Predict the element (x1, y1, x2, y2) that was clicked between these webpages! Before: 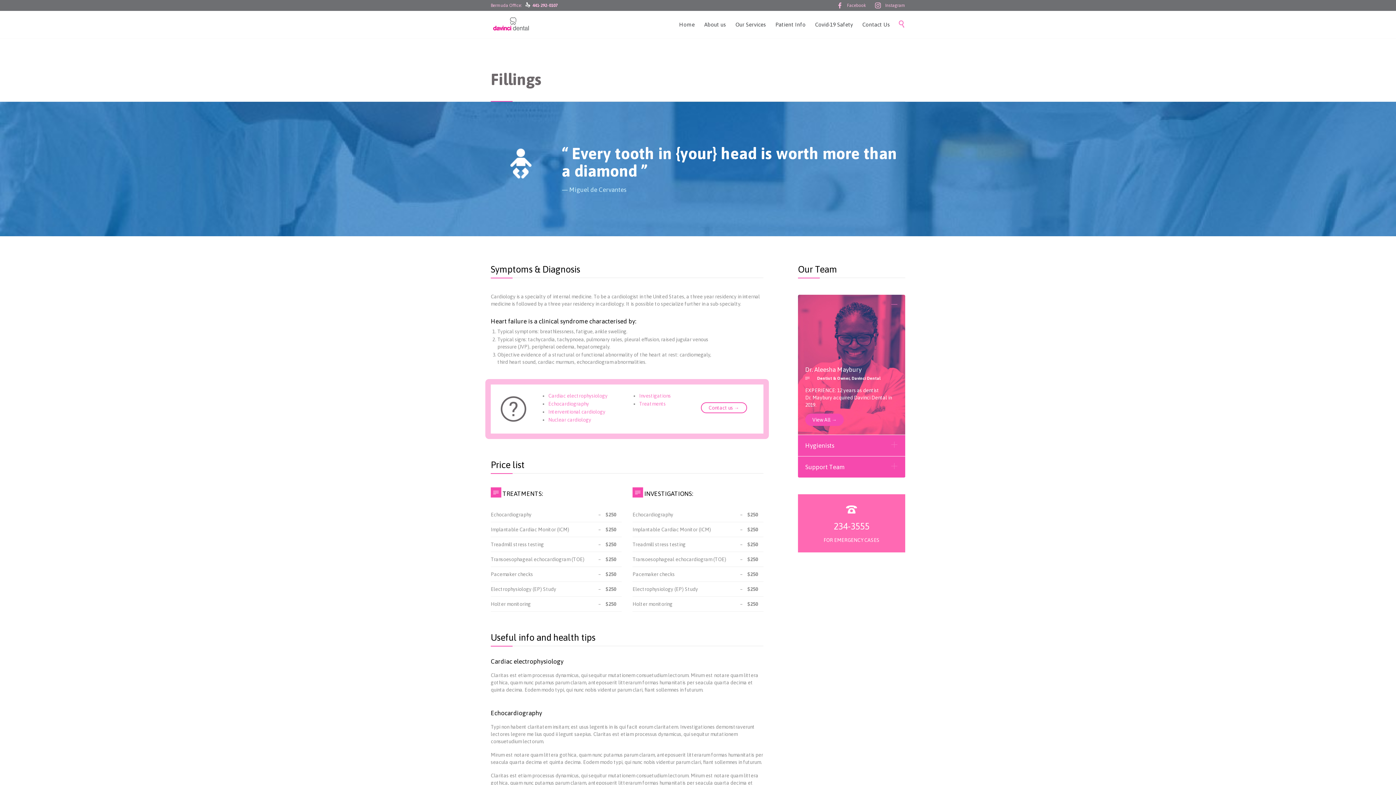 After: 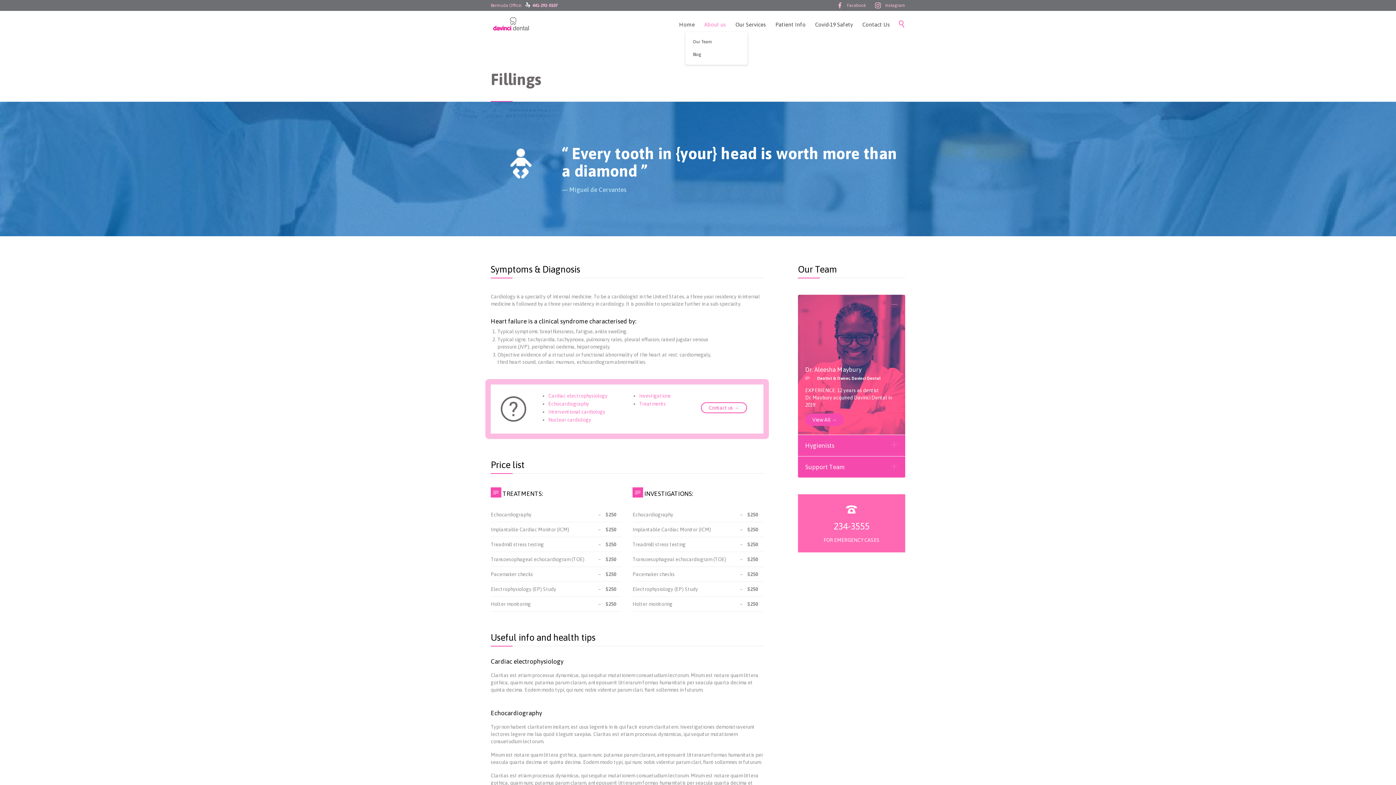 Action: label: About us bbox: (701, 20, 729, 30)